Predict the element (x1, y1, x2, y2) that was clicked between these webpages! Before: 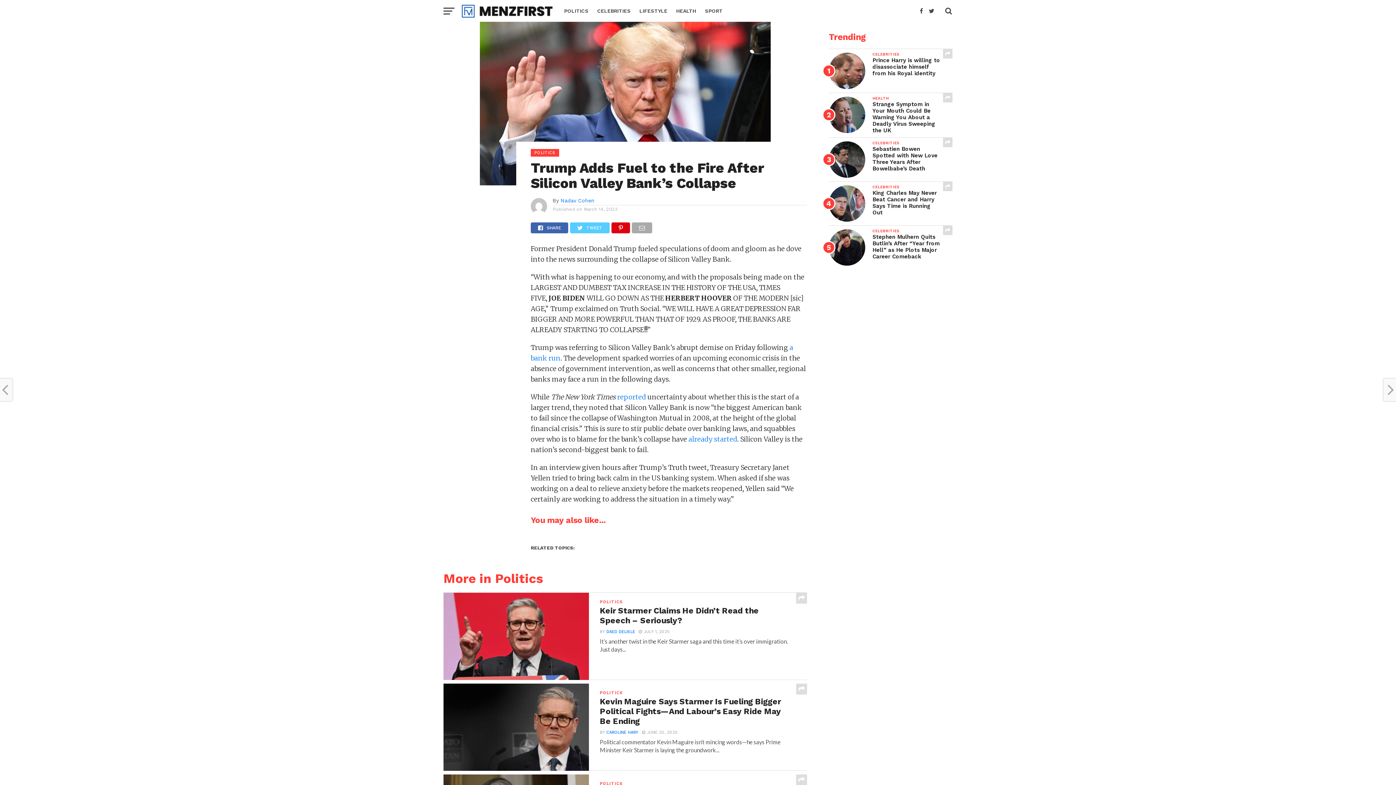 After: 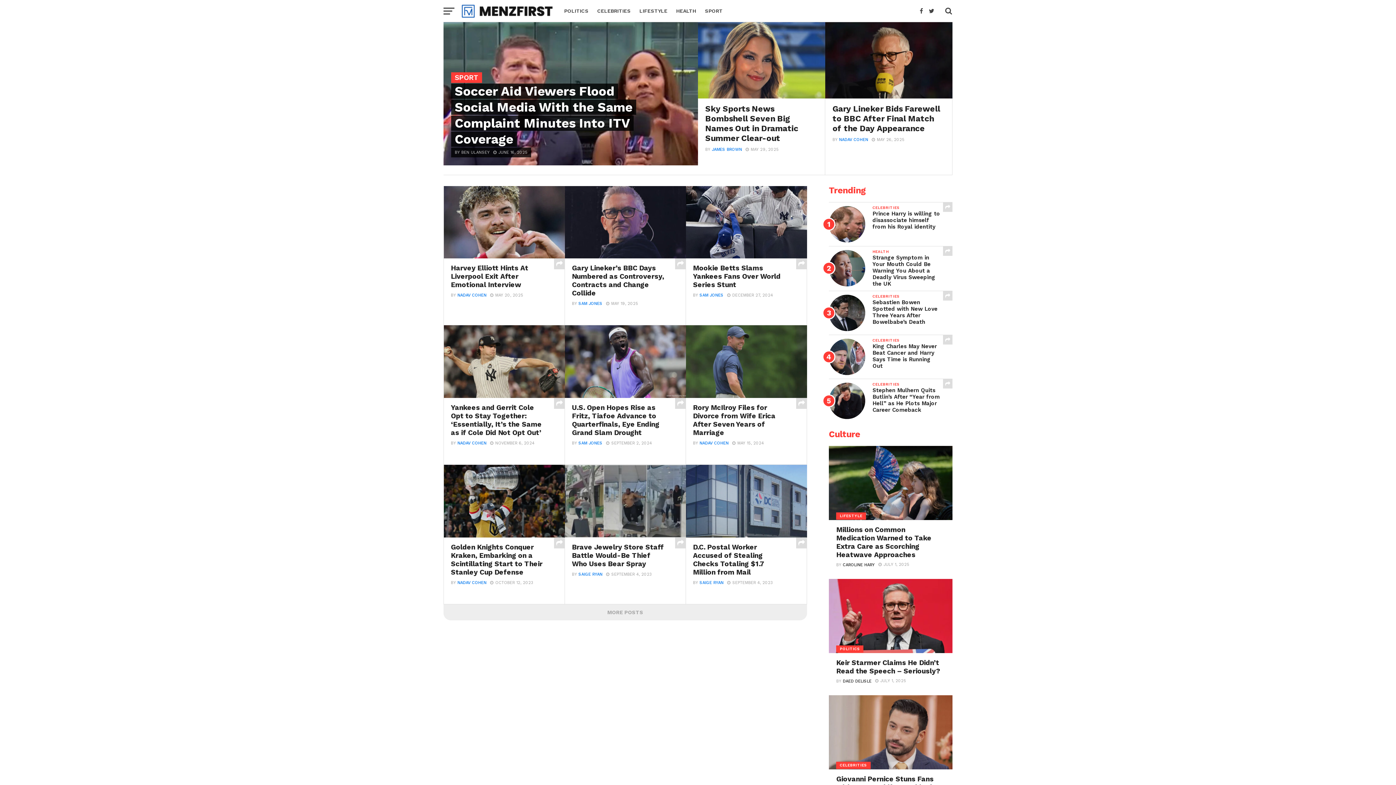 Action: bbox: (700, 0, 727, 21) label: SPORT